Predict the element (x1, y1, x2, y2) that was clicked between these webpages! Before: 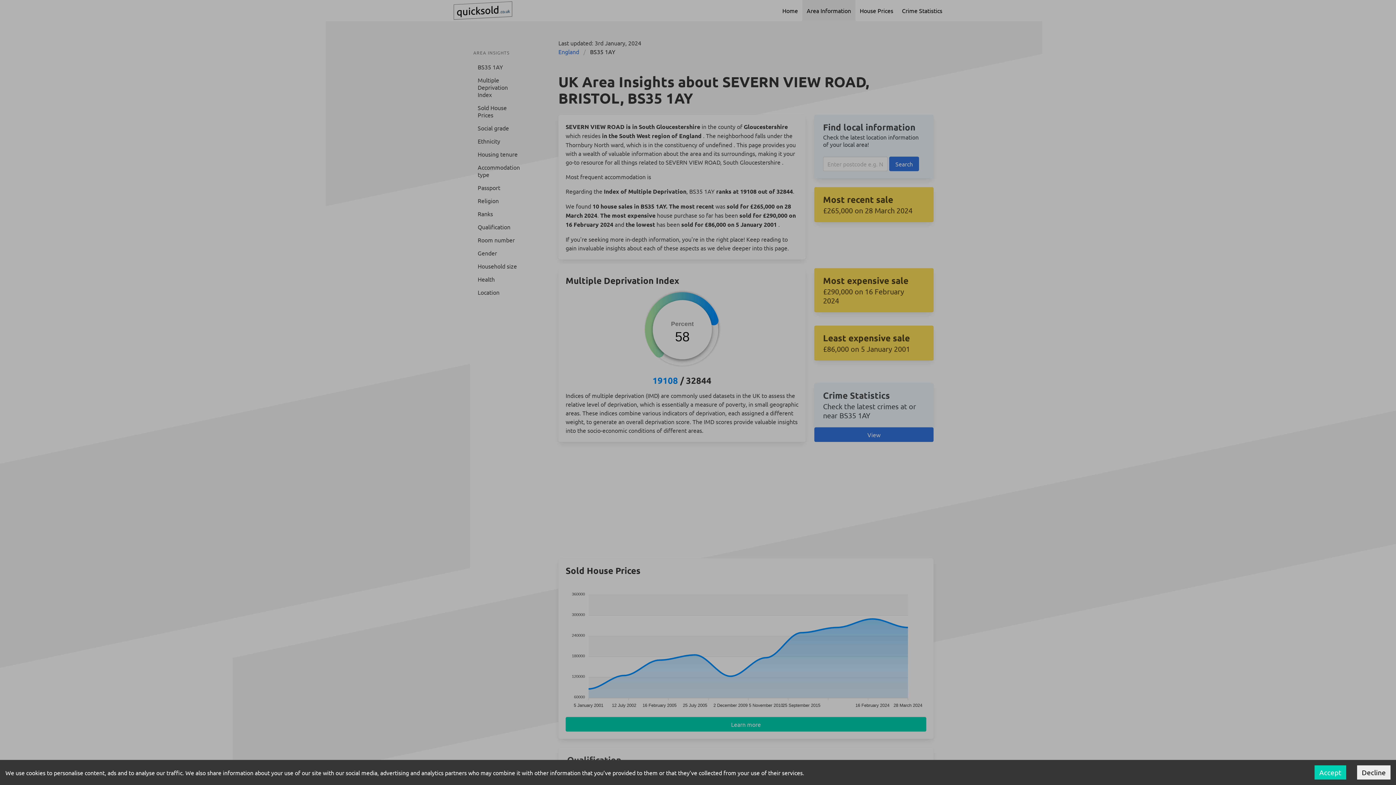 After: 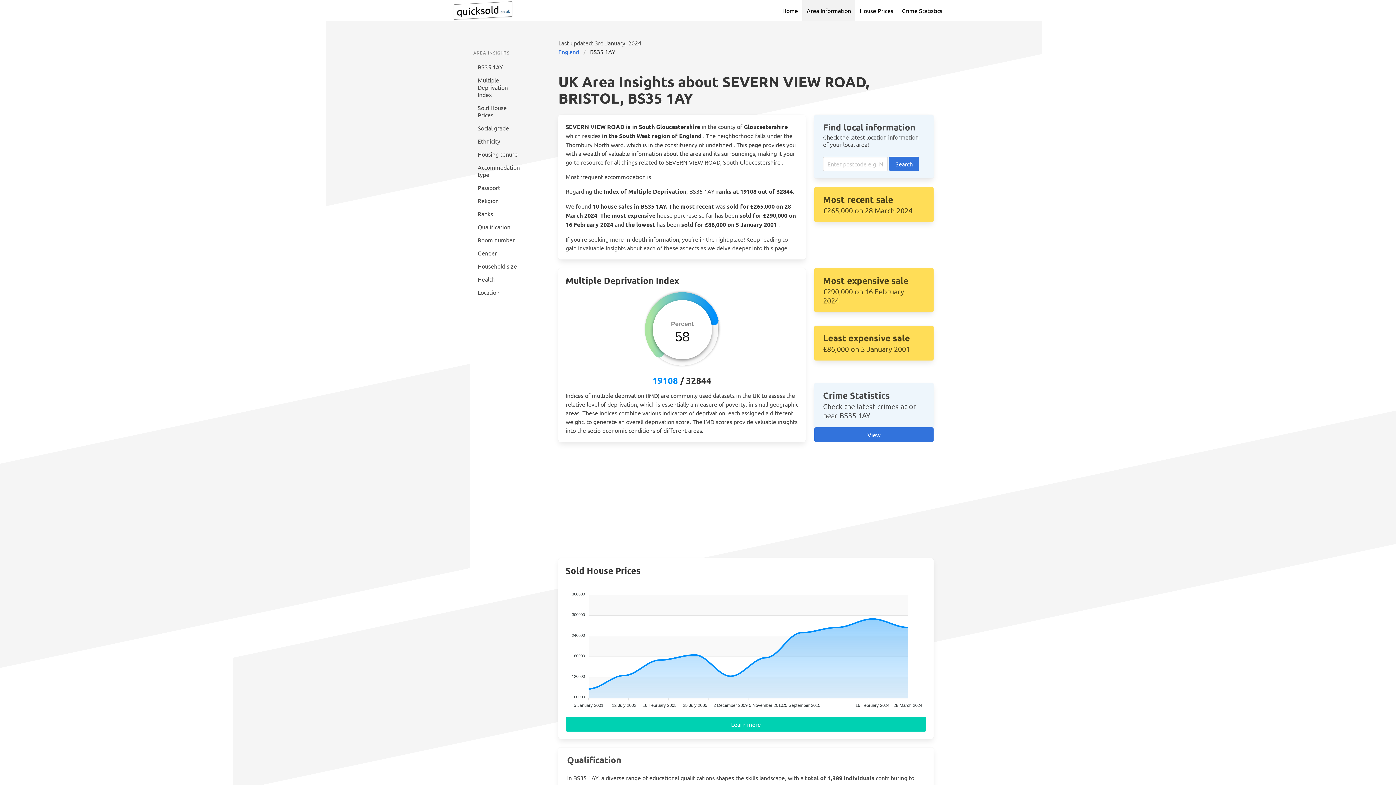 Action: label: Decline cookies bbox: (1357, 765, 1390, 780)